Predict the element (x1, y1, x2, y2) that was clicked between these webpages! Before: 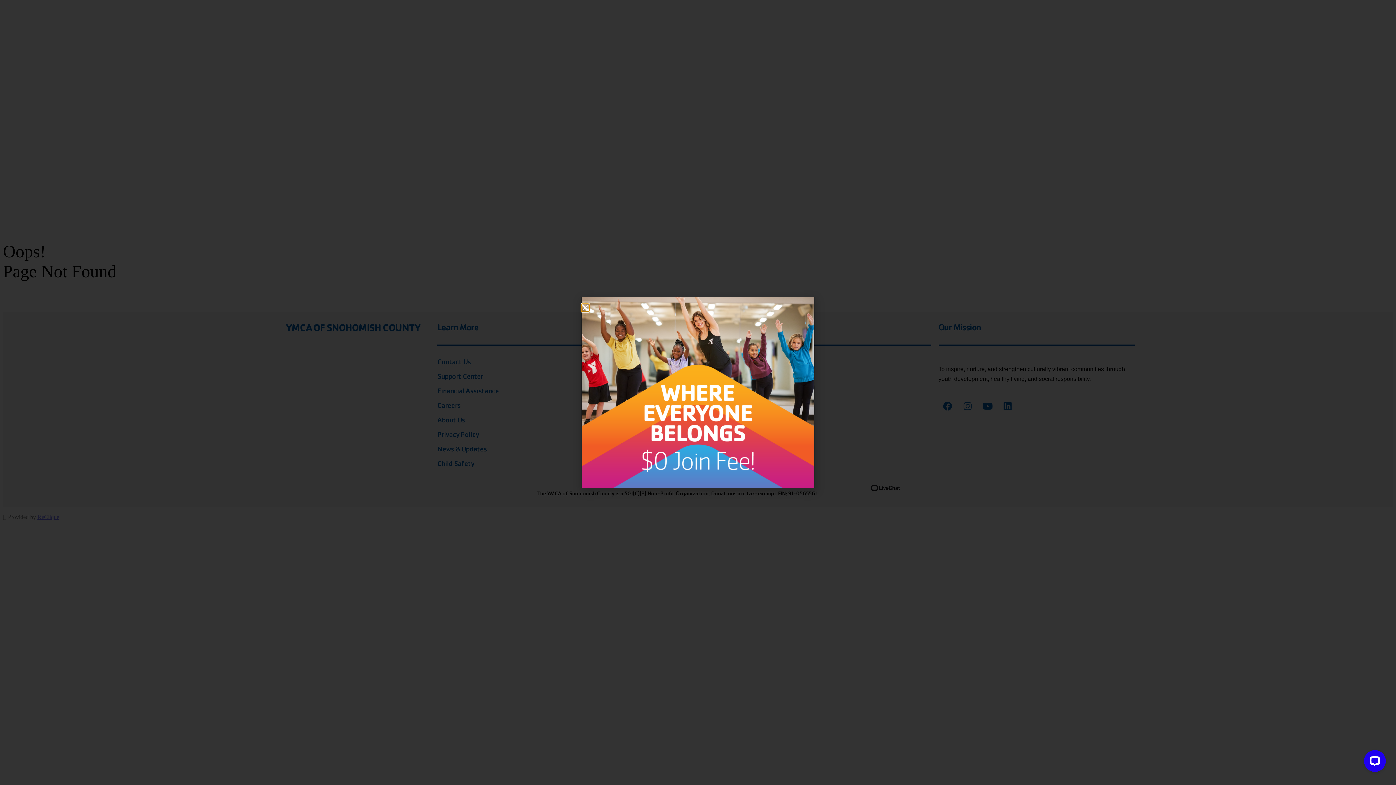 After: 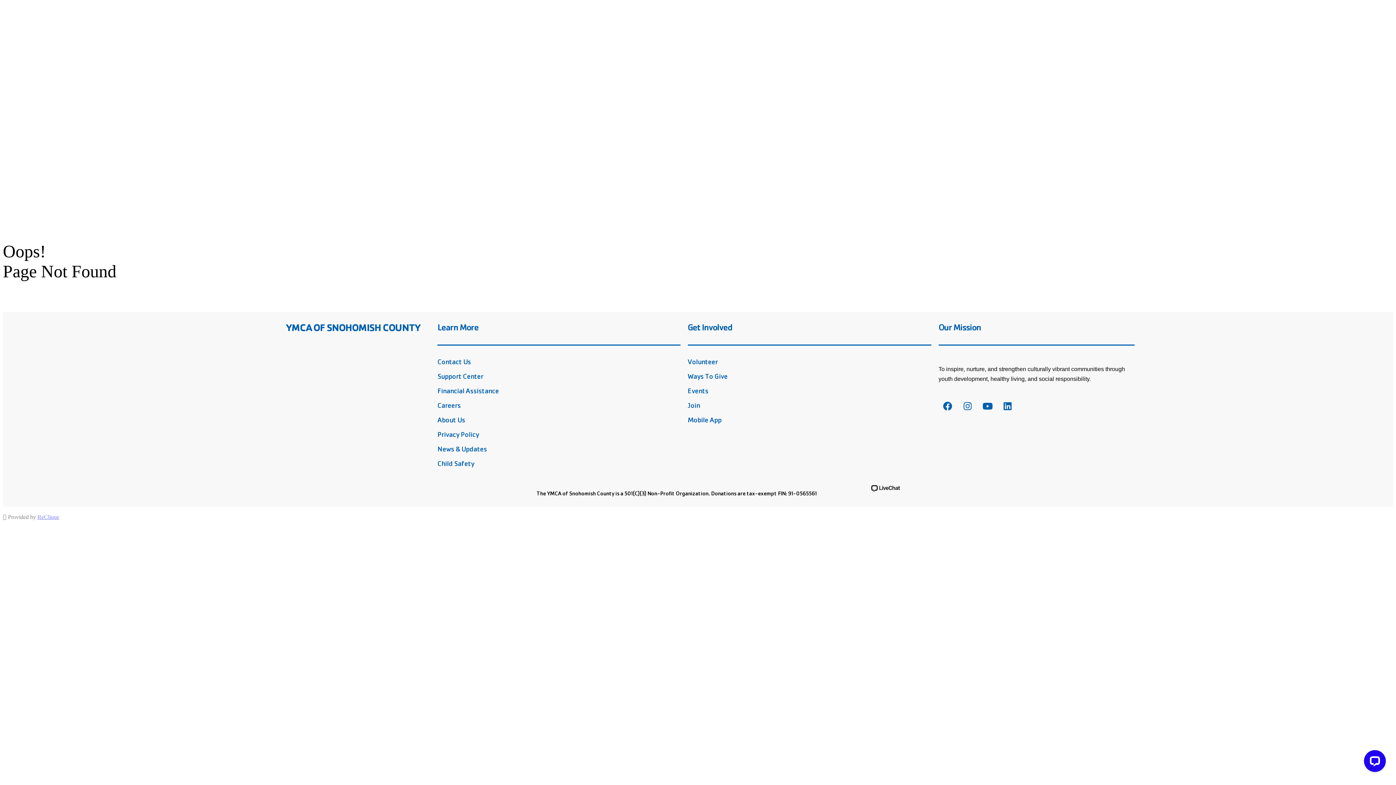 Action: bbox: (581, 304, 589, 311) label: Close